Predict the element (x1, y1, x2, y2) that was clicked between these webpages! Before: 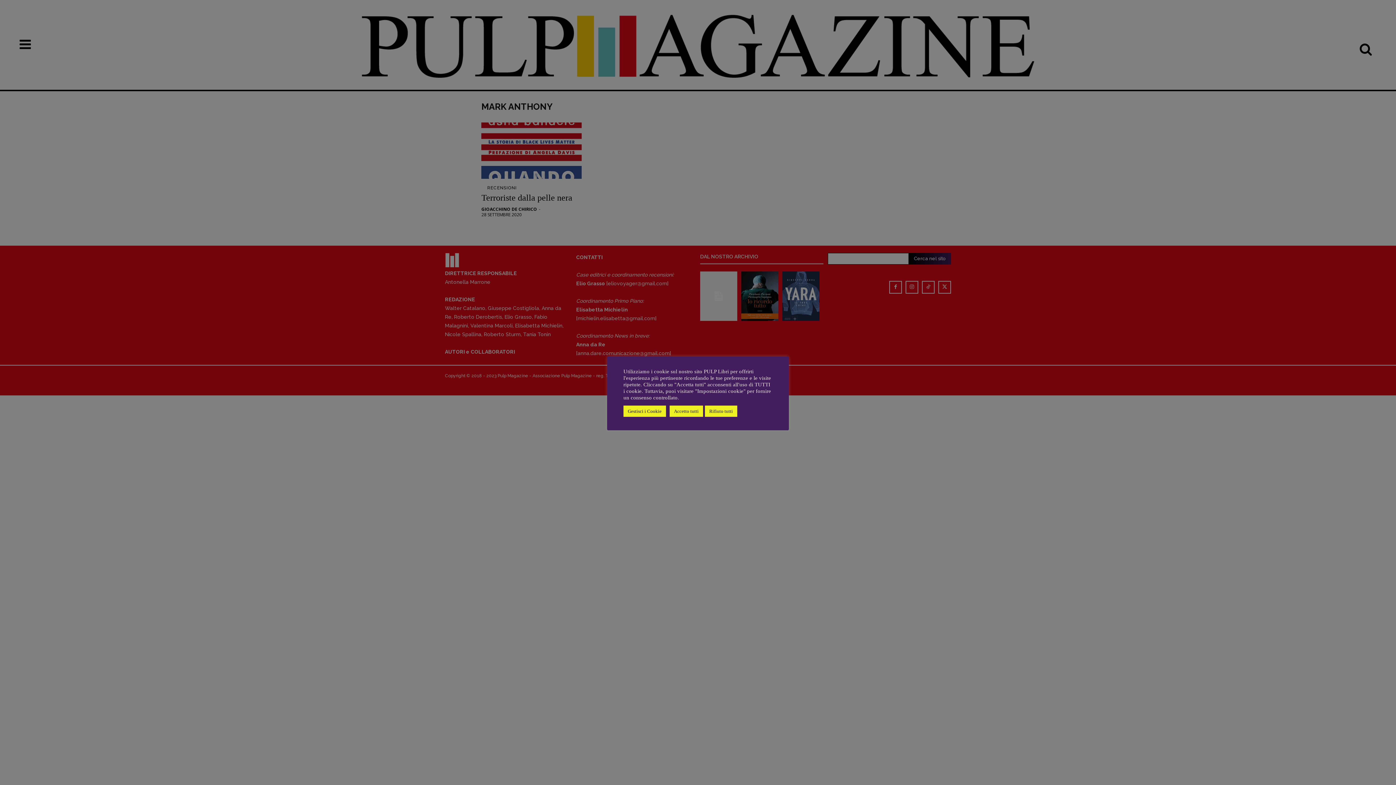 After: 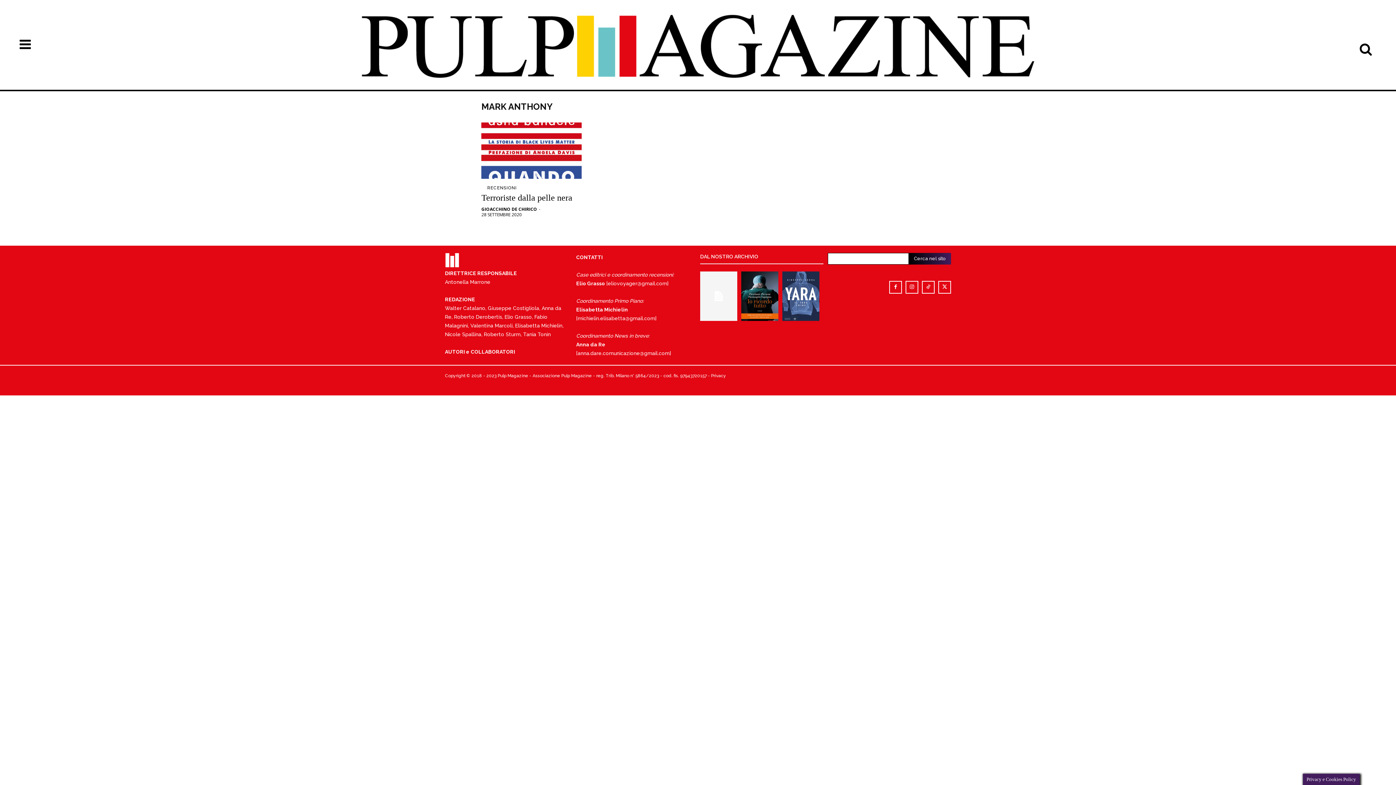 Action: label: Rifiuto tutti bbox: (705, 405, 737, 416)